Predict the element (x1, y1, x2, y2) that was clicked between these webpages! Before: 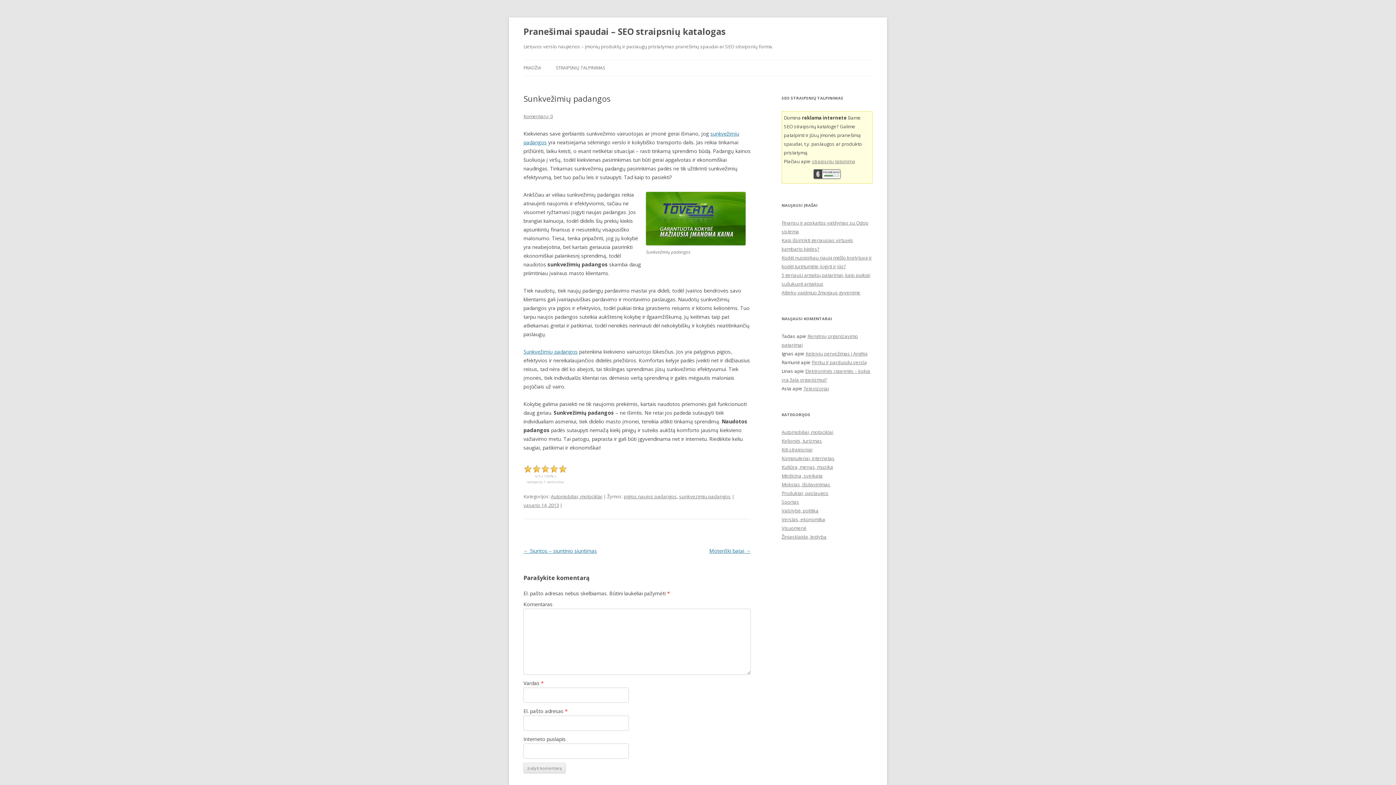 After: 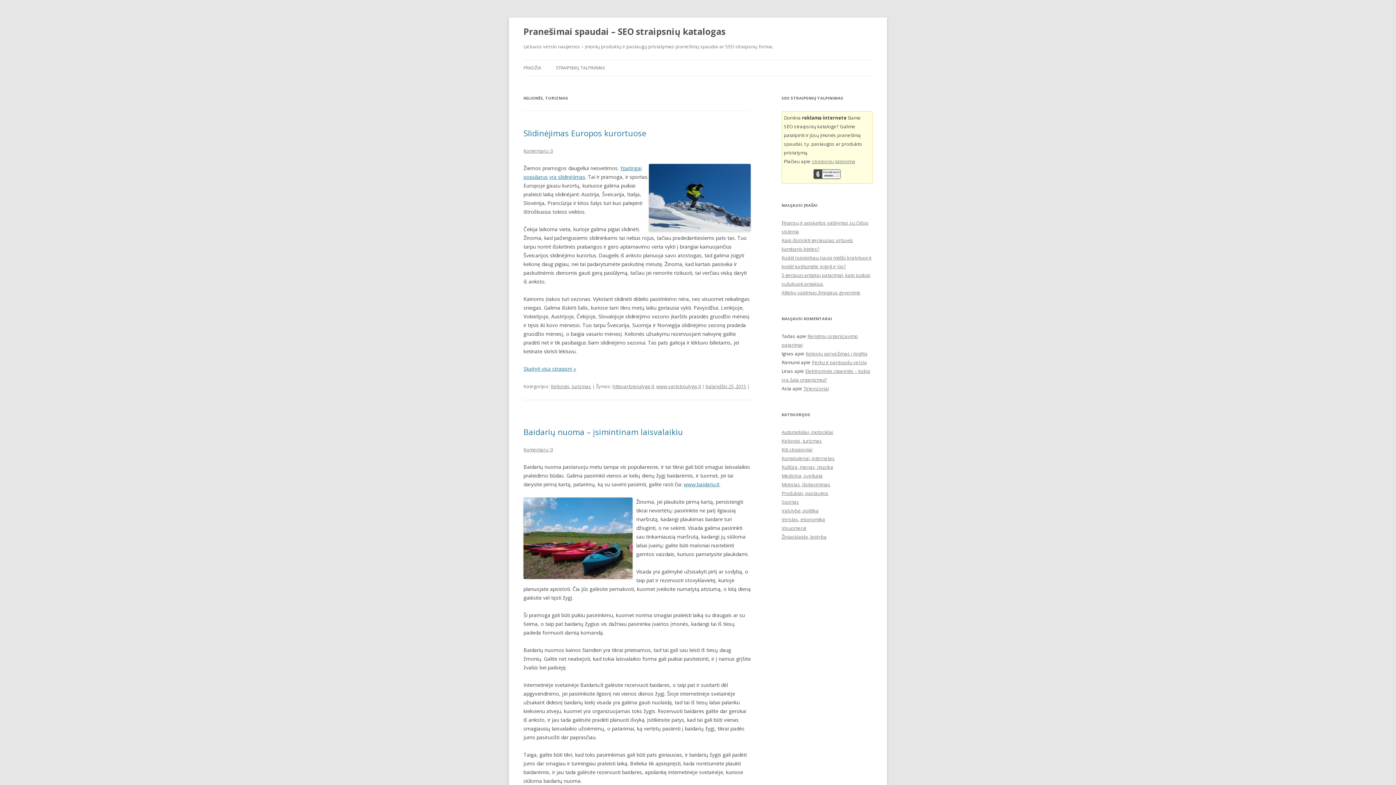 Action: bbox: (781, 437, 822, 444) label: Kelionės, turizmas